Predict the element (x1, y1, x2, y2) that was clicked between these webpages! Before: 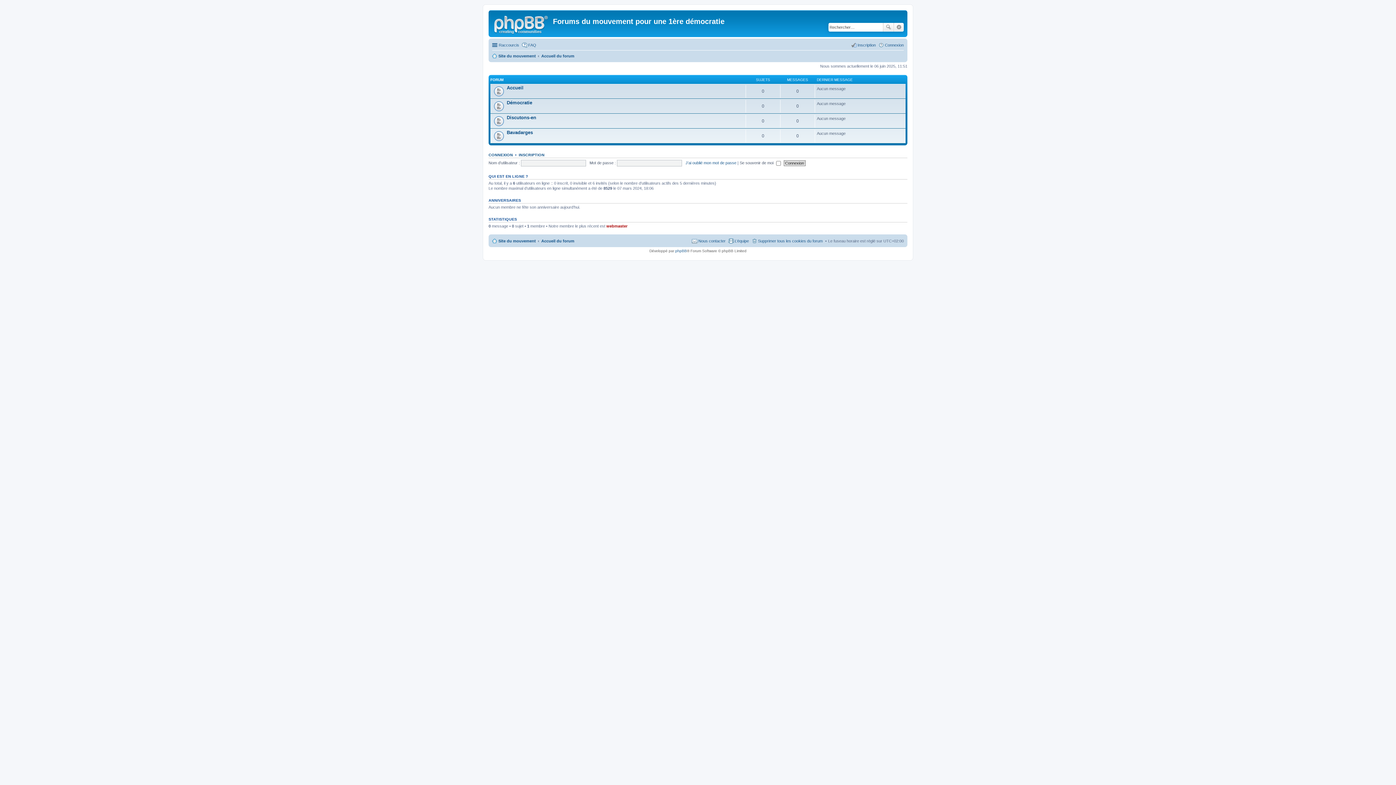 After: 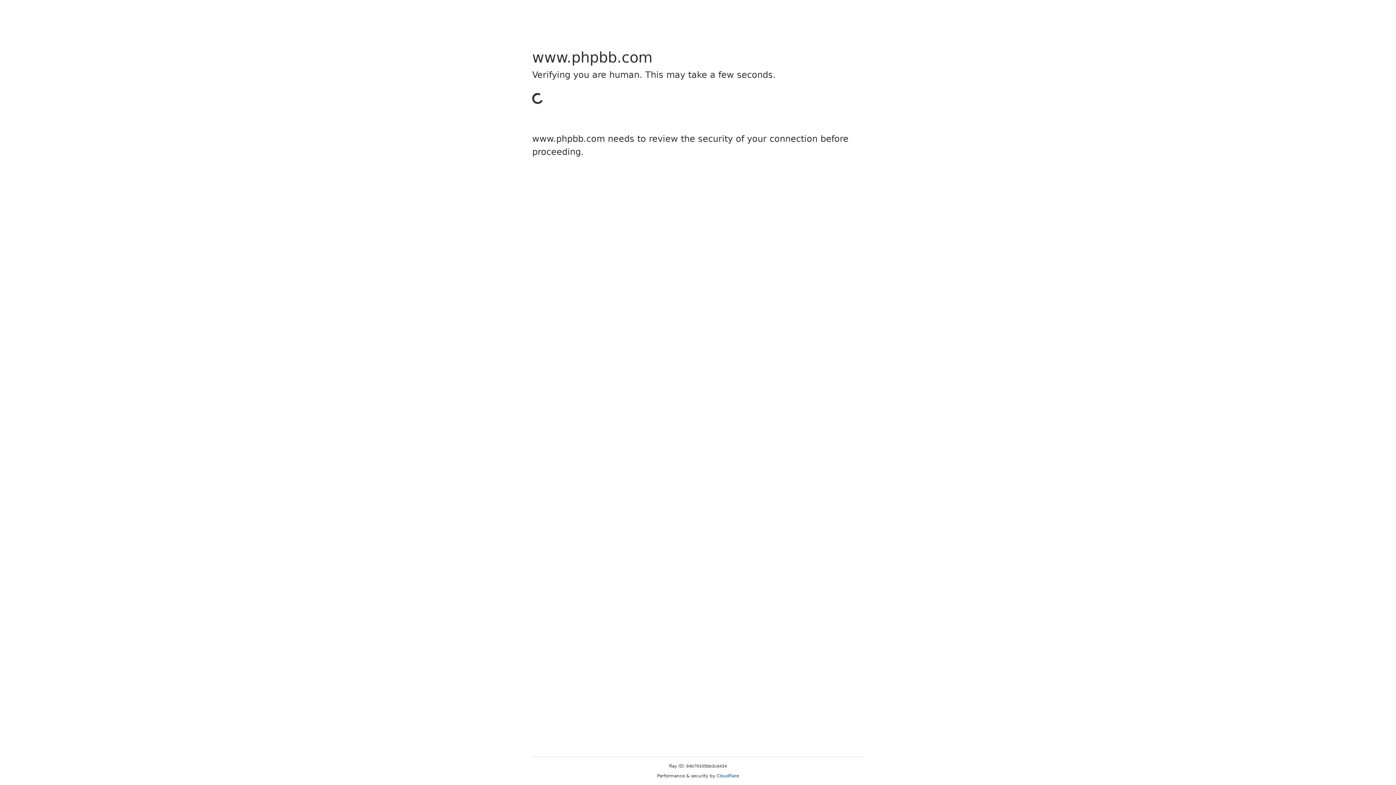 Action: bbox: (675, 249, 687, 253) label: phpBB